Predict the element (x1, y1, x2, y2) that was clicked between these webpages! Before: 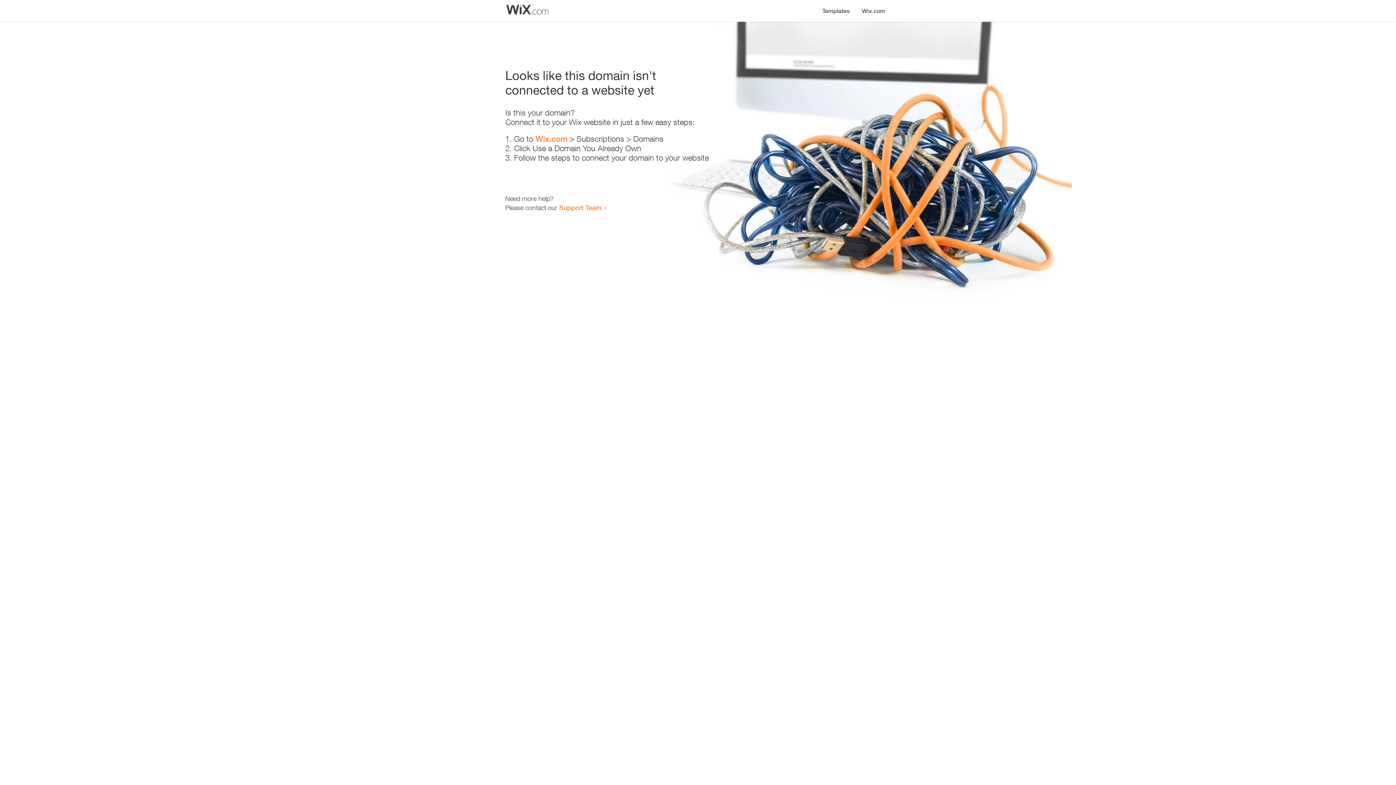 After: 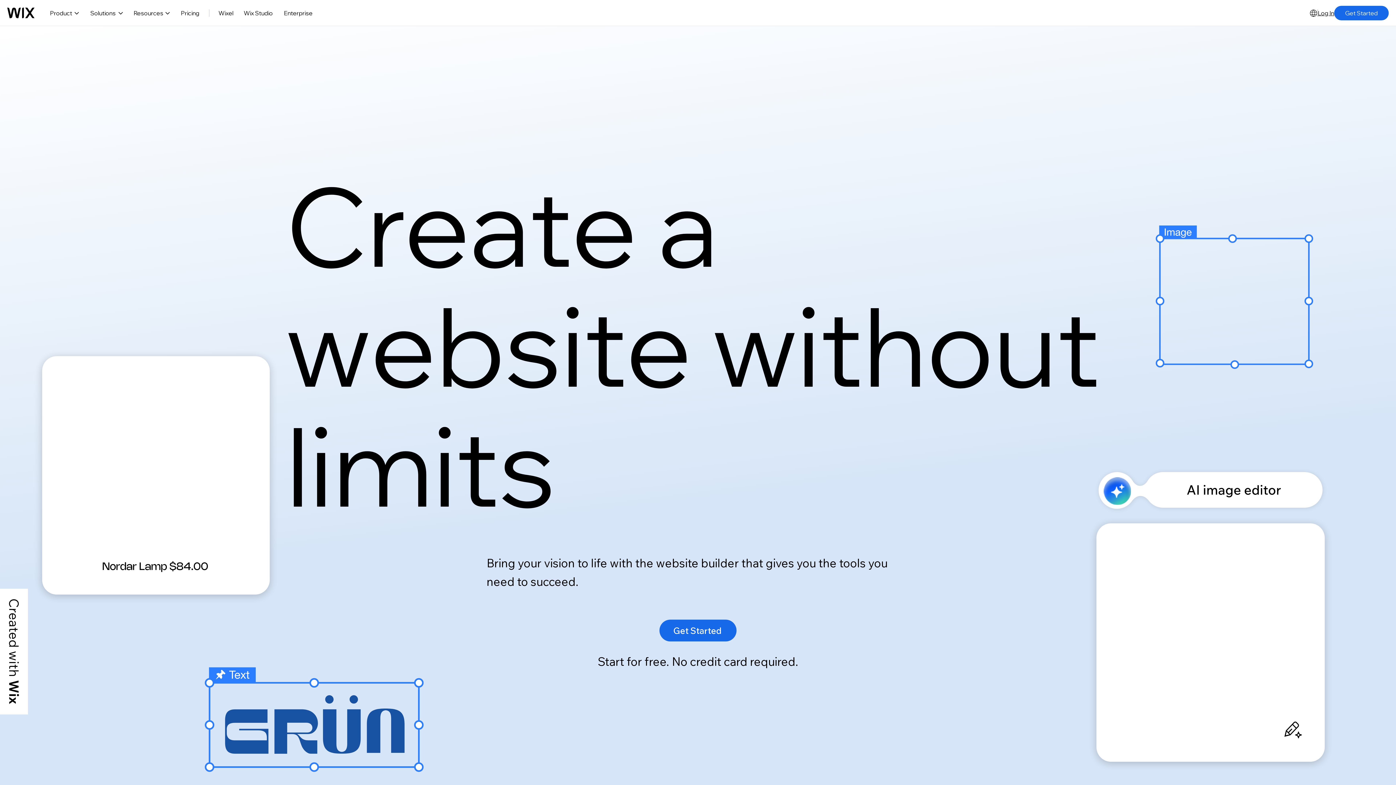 Action: bbox: (856, 0, 890, 14) label: Wix.com